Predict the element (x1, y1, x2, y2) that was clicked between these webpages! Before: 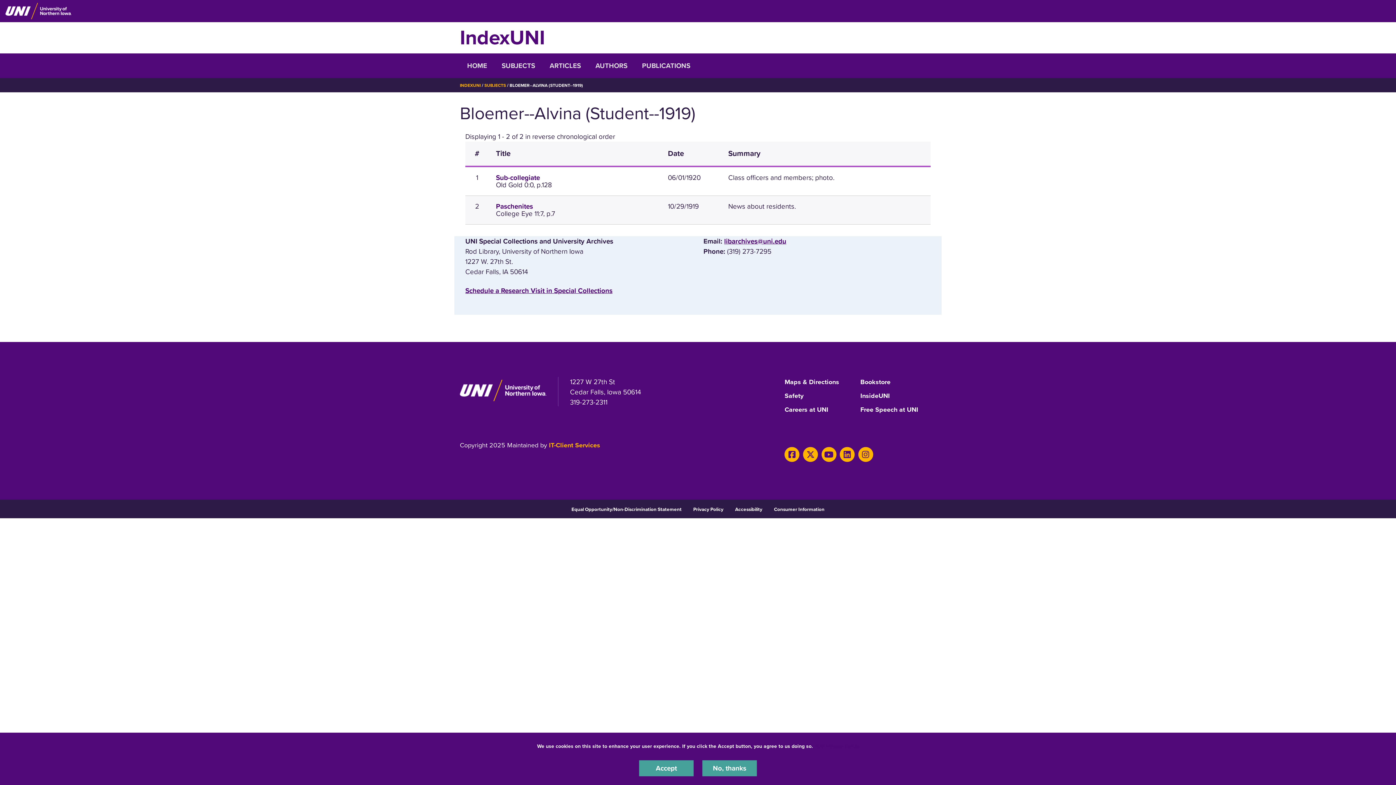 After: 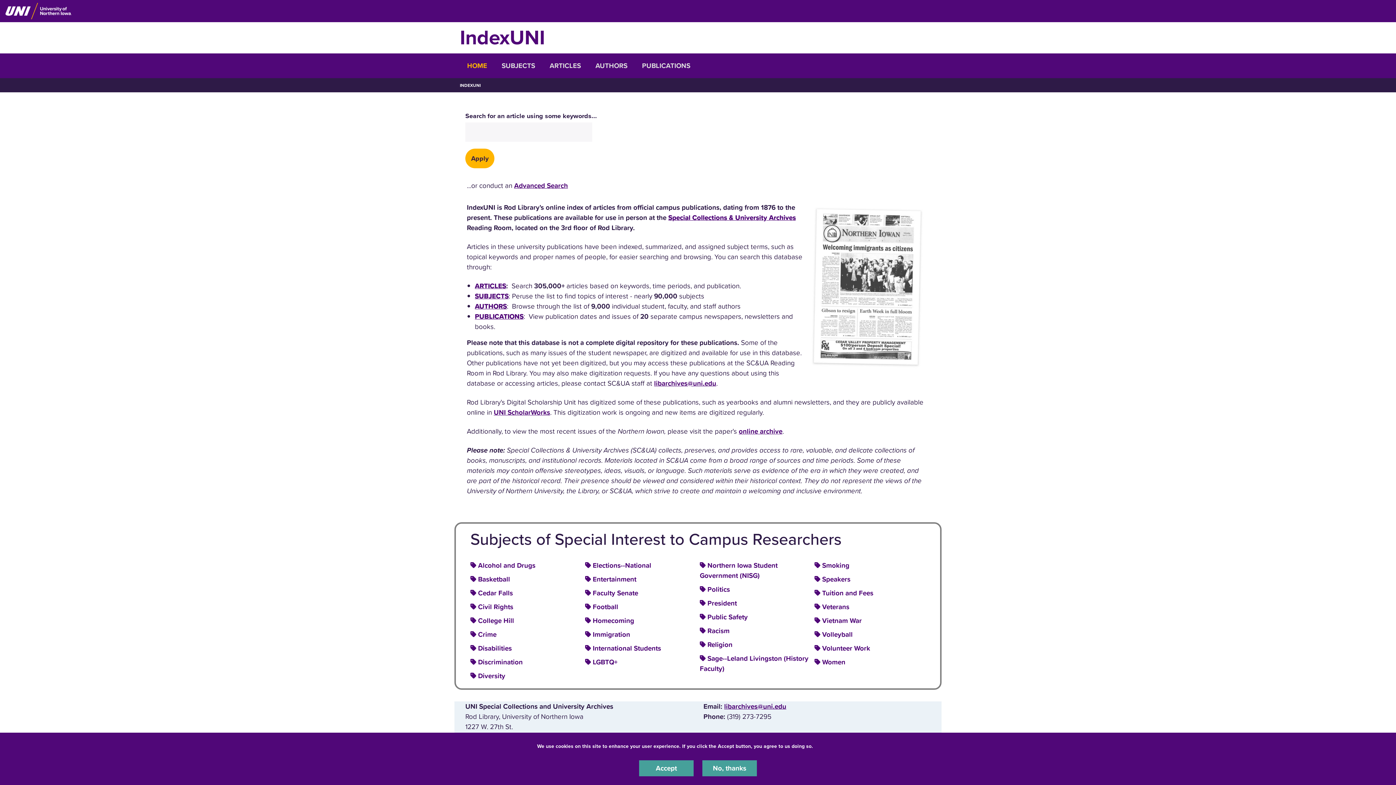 Action: label: HOME bbox: (460, 53, 494, 78)